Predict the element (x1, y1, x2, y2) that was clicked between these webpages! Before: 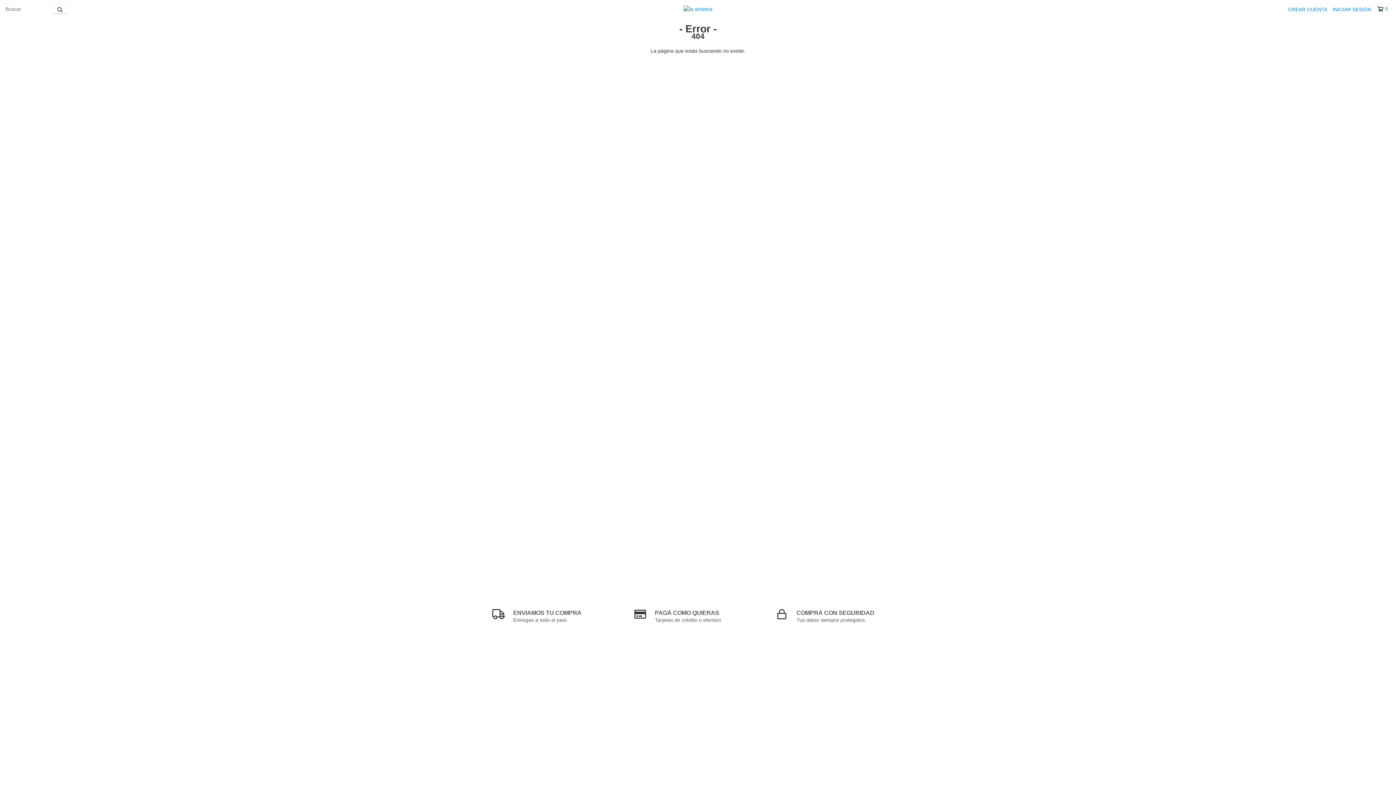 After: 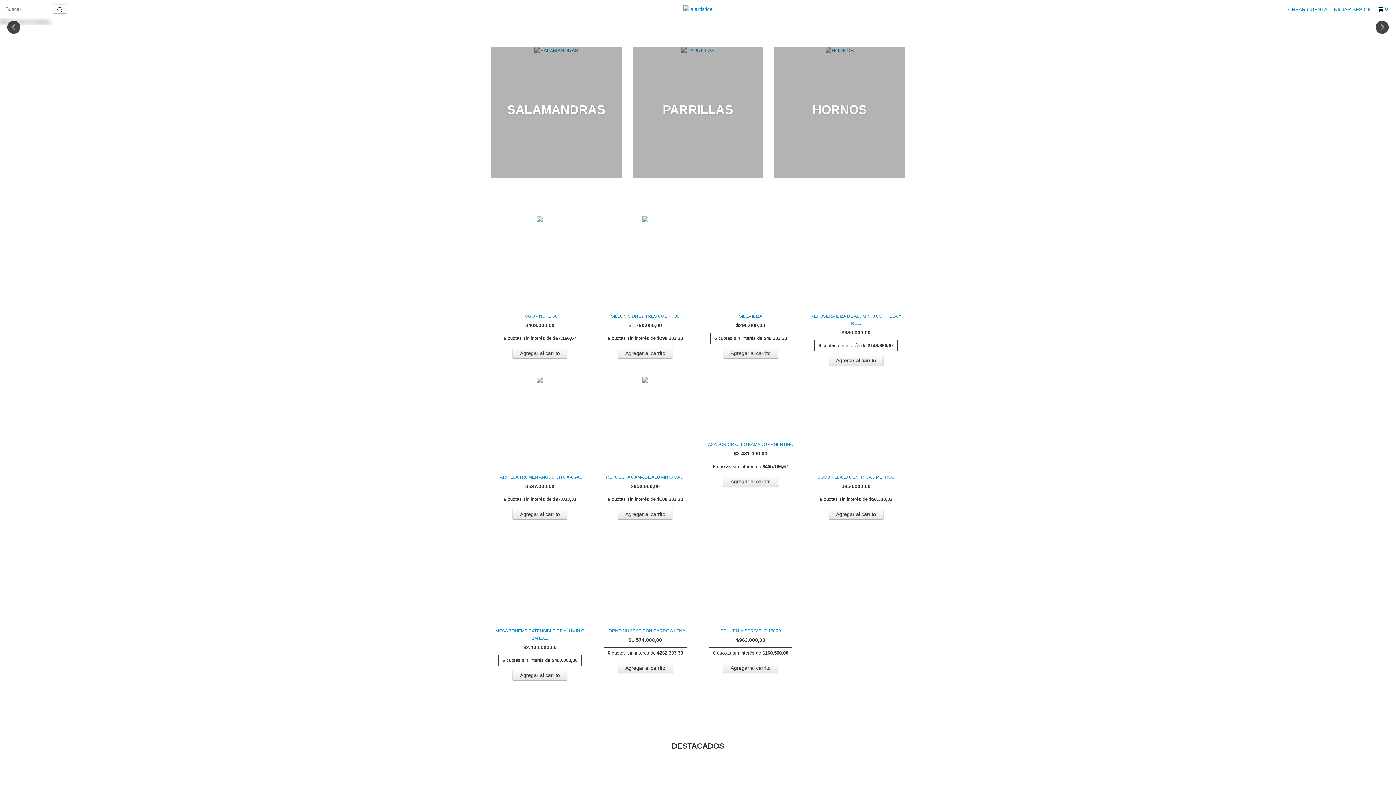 Action: bbox: (683, 5, 712, 11)